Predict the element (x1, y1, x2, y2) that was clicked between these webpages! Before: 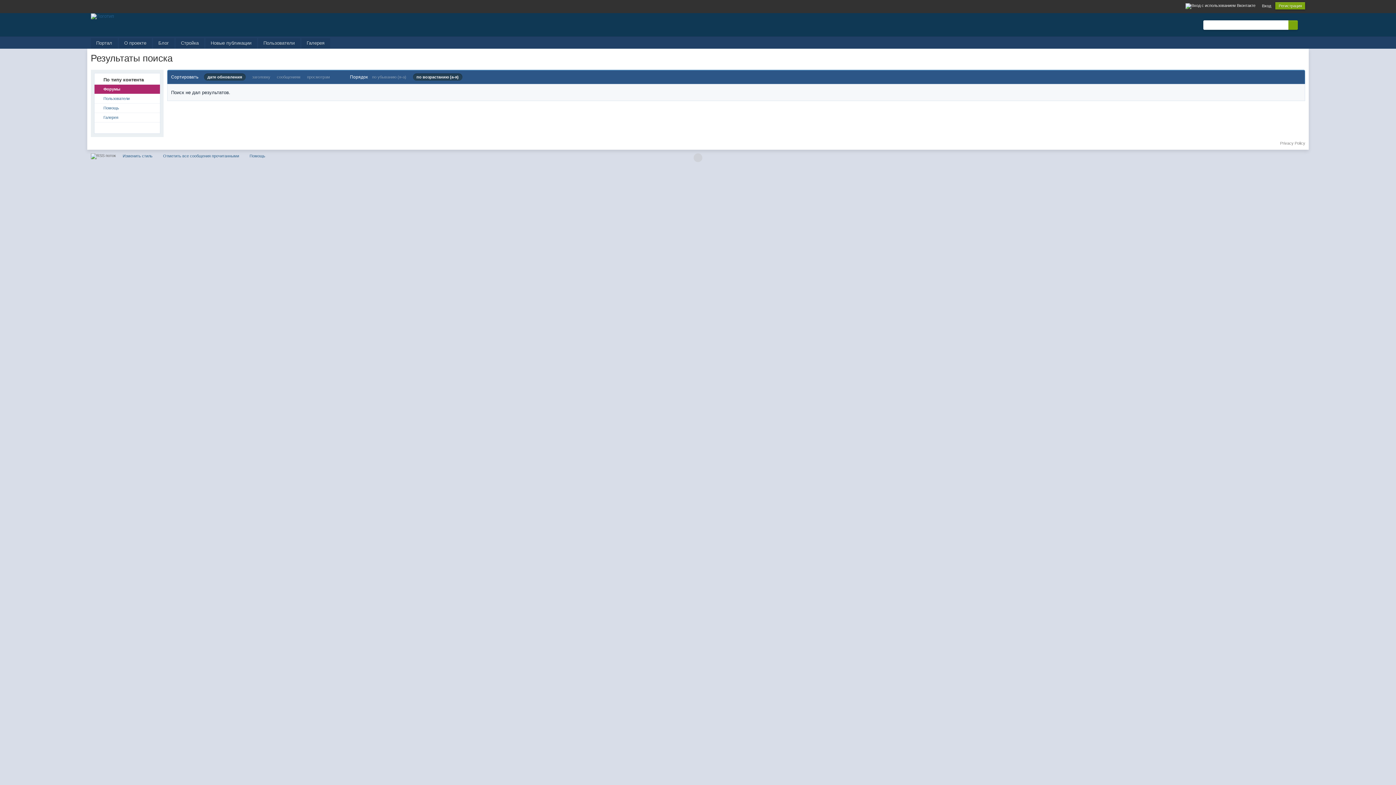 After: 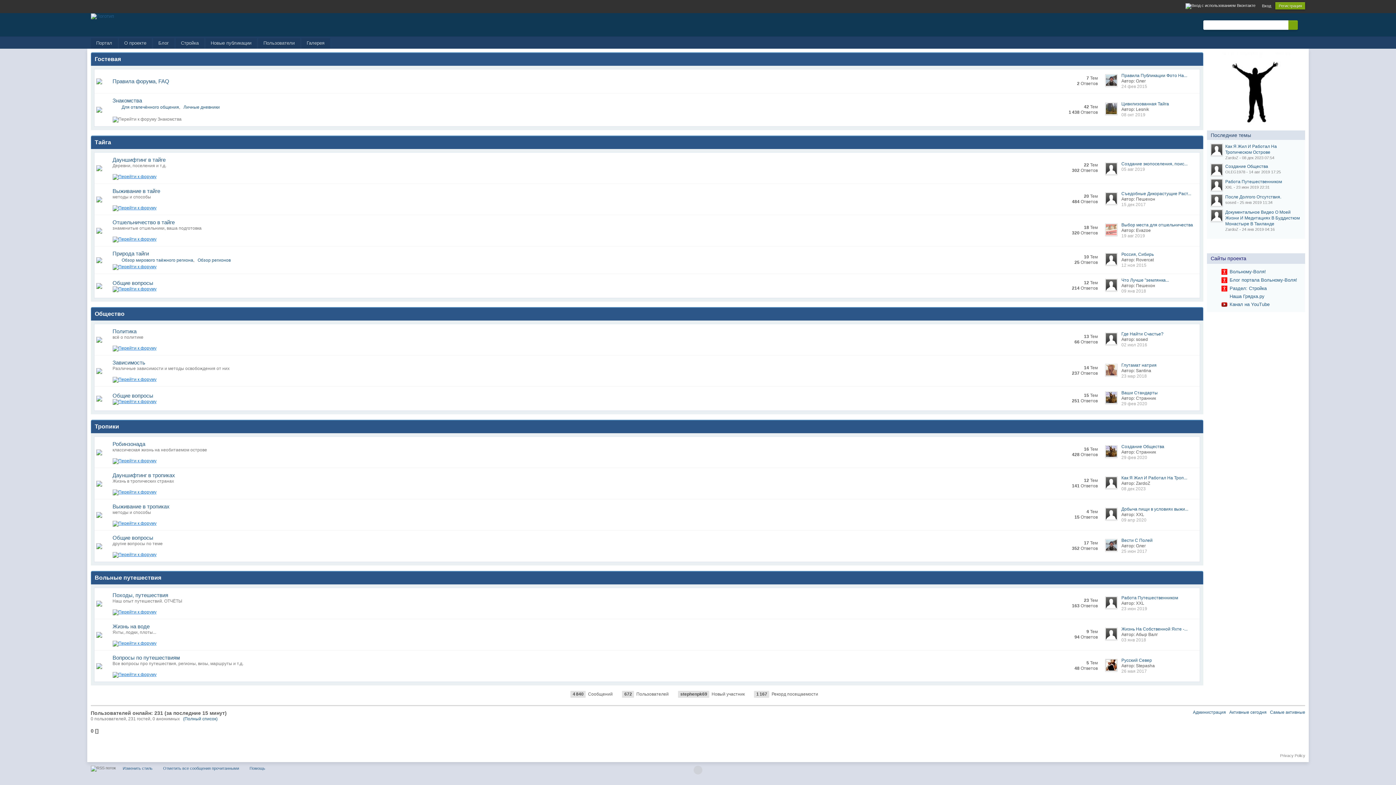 Action: bbox: (159, 152, 242, 159) label: Отметить все сообщения прочитанными